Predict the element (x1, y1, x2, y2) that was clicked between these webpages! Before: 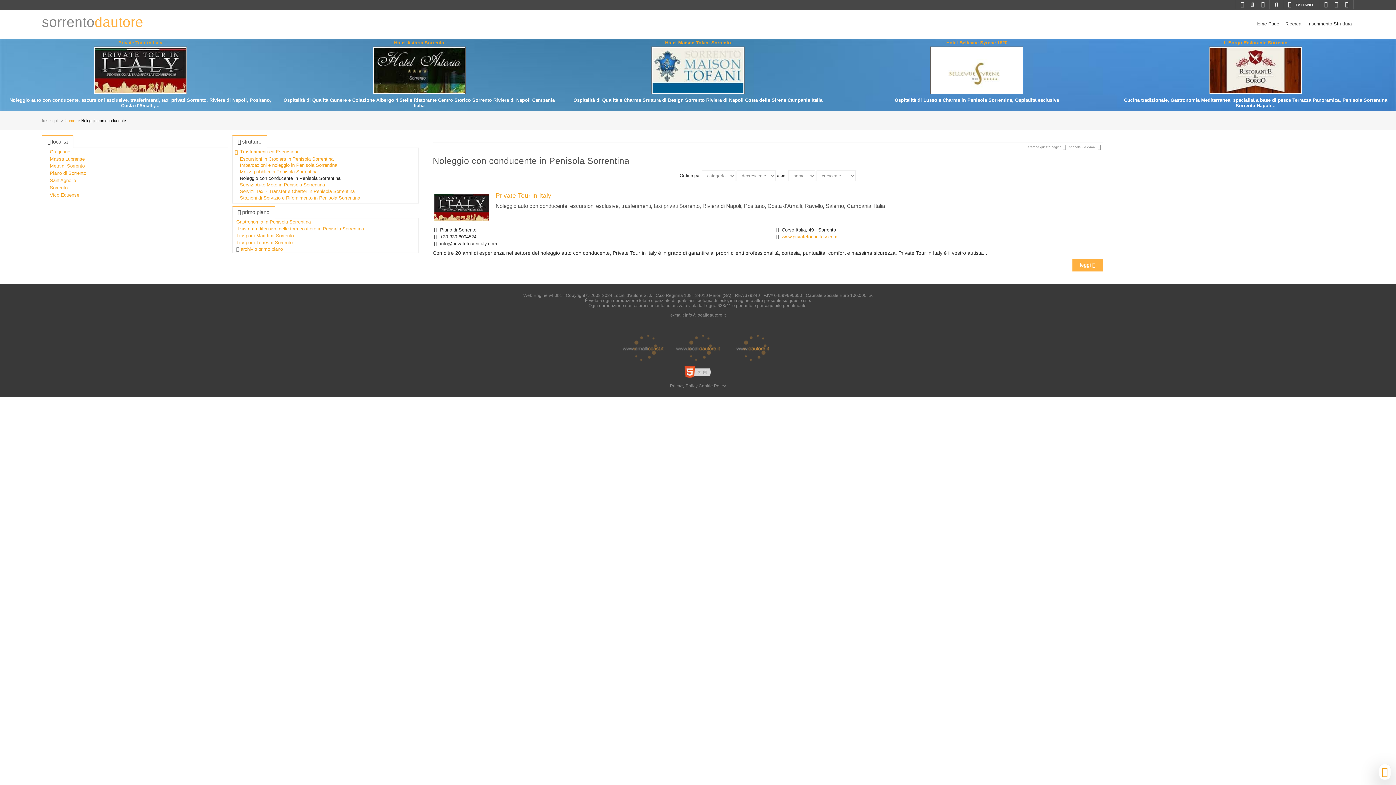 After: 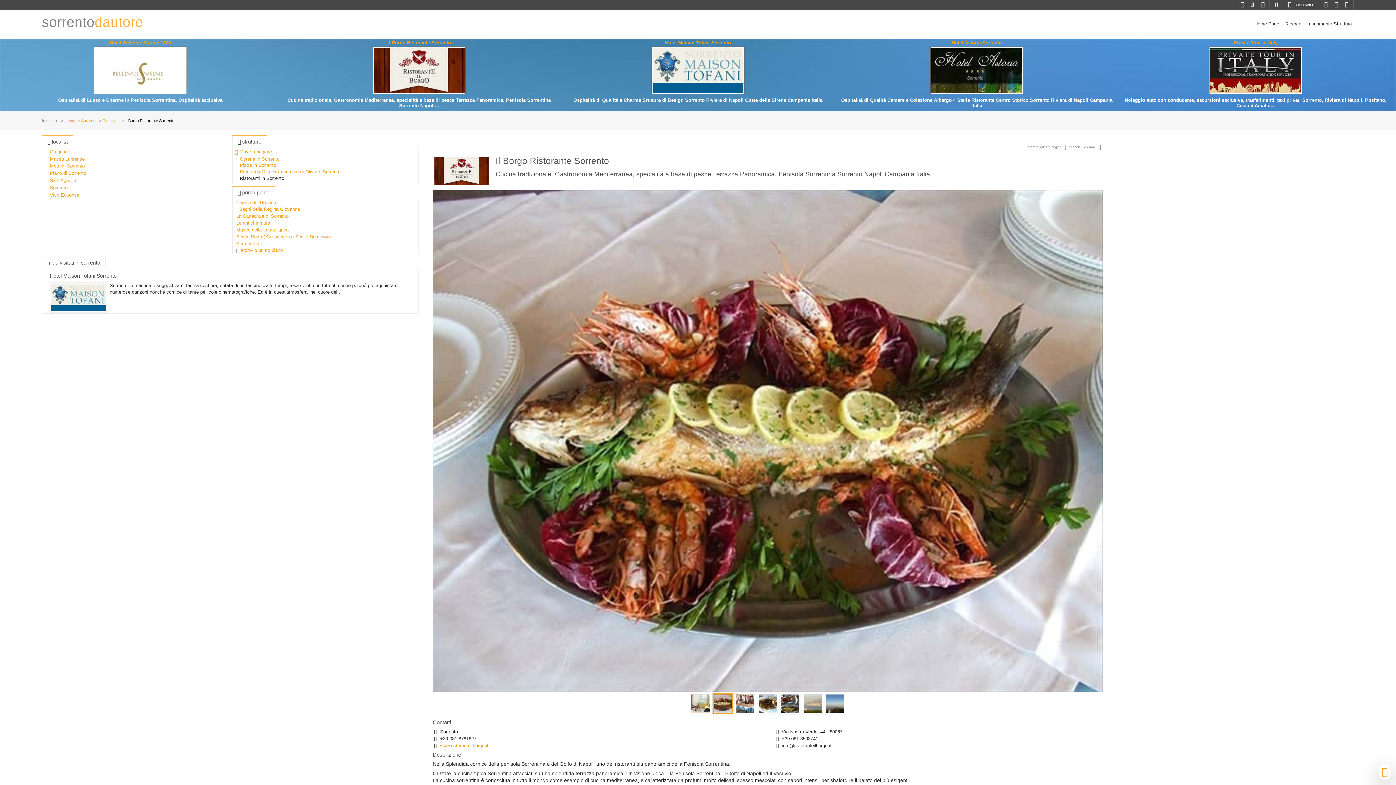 Action: bbox: (1116, 46, 1395, 95)